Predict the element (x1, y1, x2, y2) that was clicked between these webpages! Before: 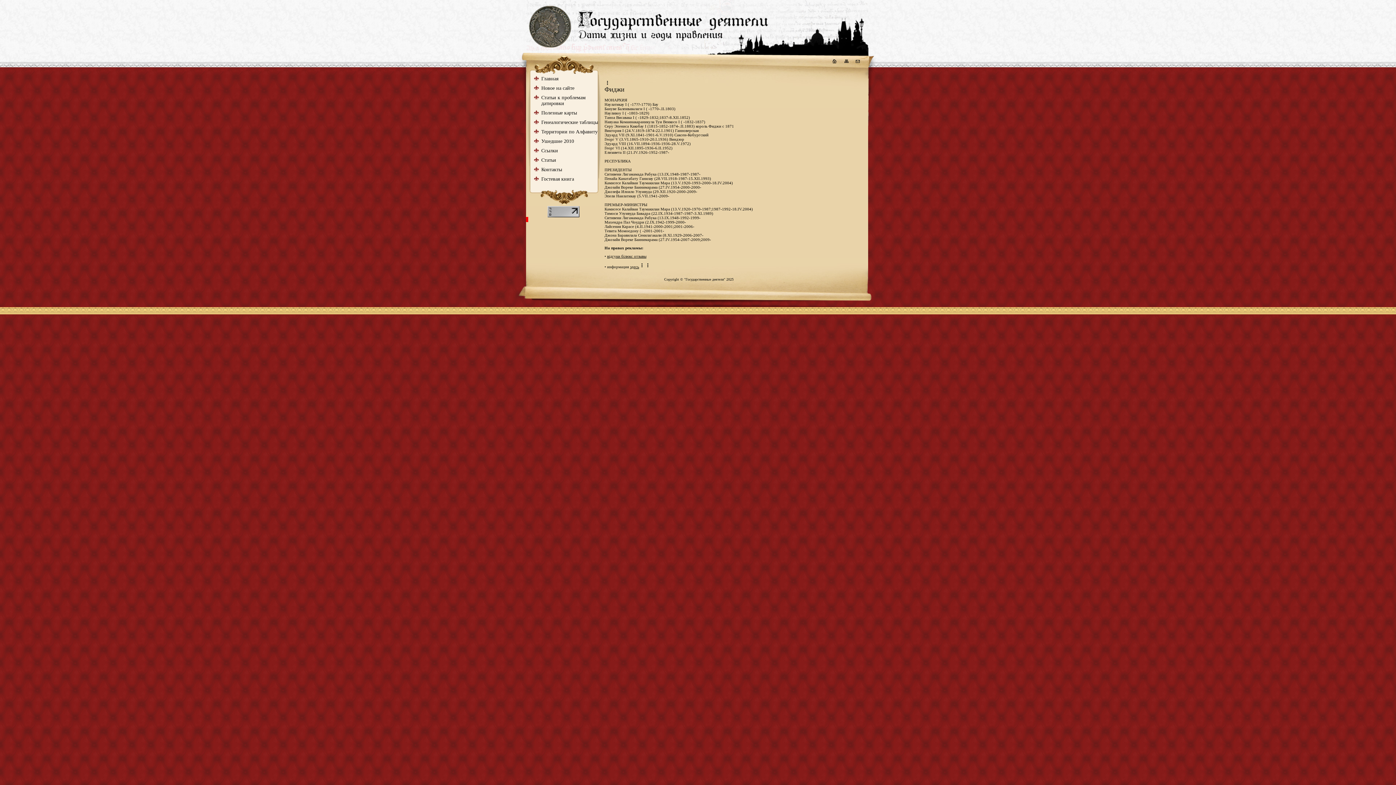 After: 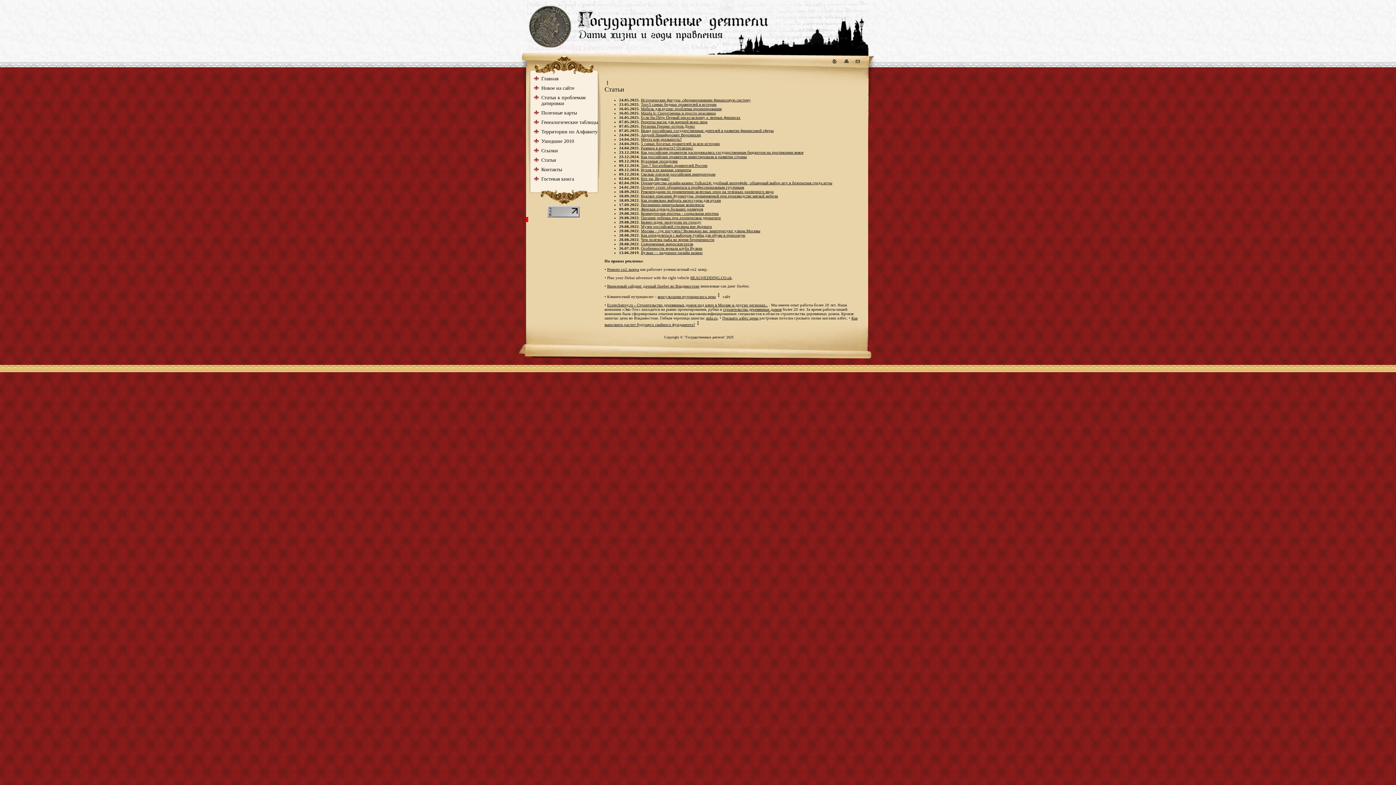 Action: bbox: (529, 157, 598, 166) label: Статьи